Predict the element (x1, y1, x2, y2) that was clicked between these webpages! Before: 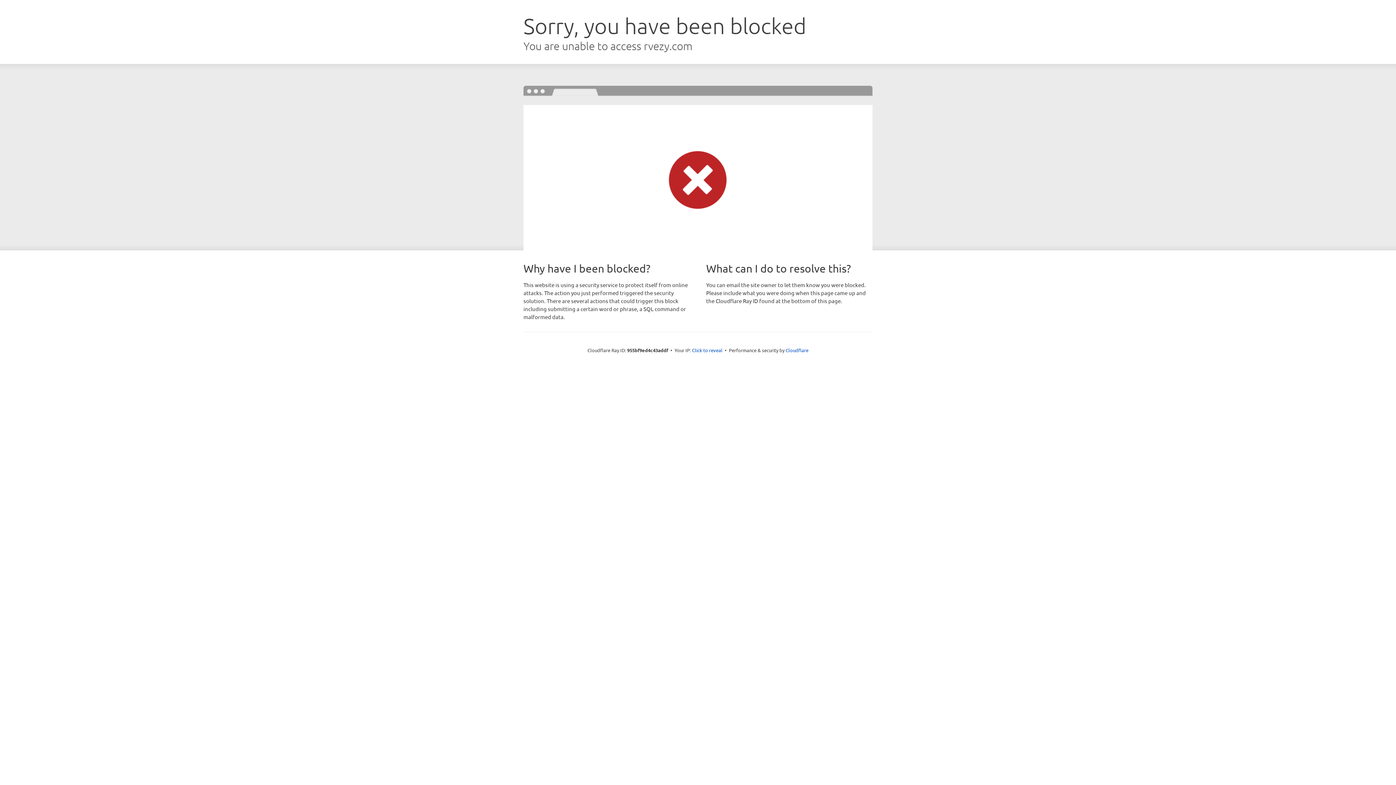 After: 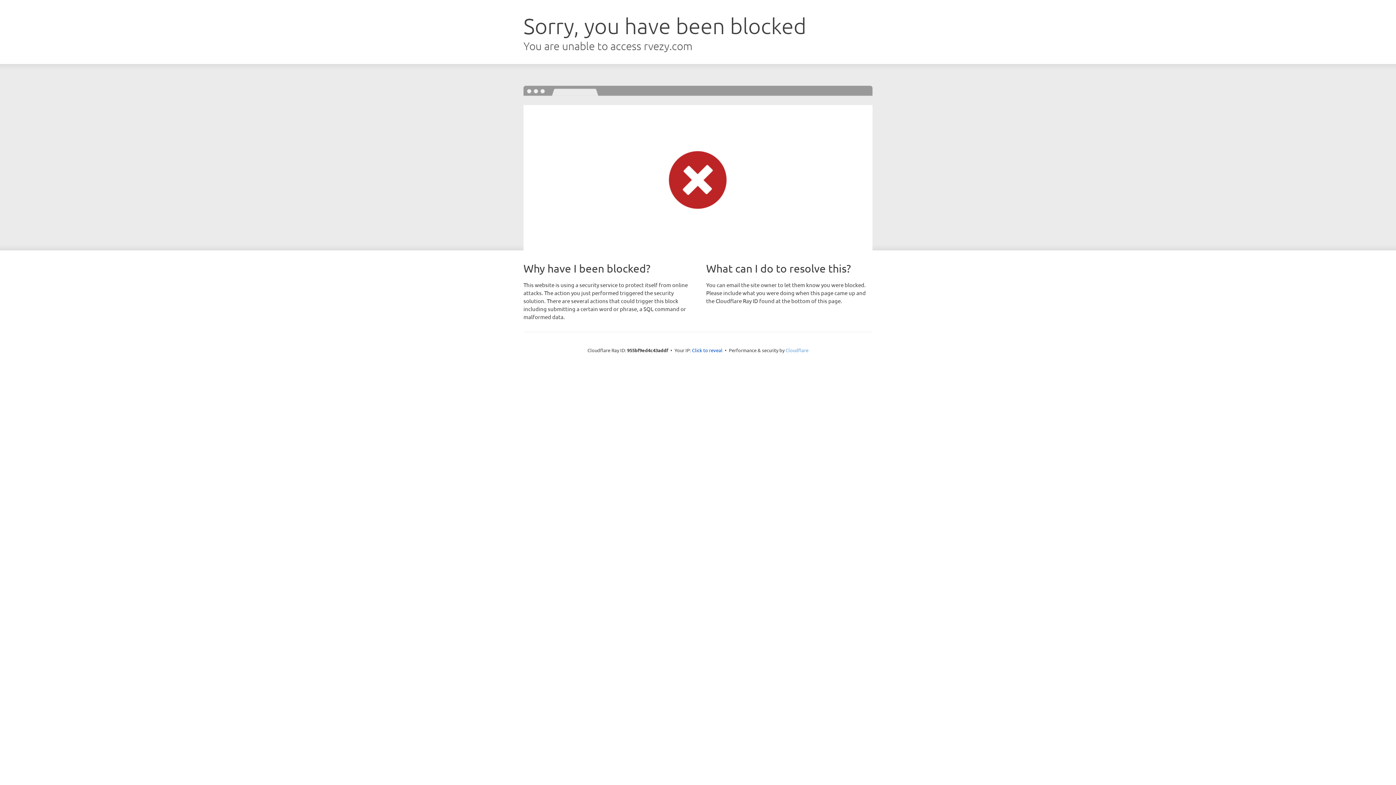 Action: bbox: (785, 347, 808, 353) label: Cloudflare